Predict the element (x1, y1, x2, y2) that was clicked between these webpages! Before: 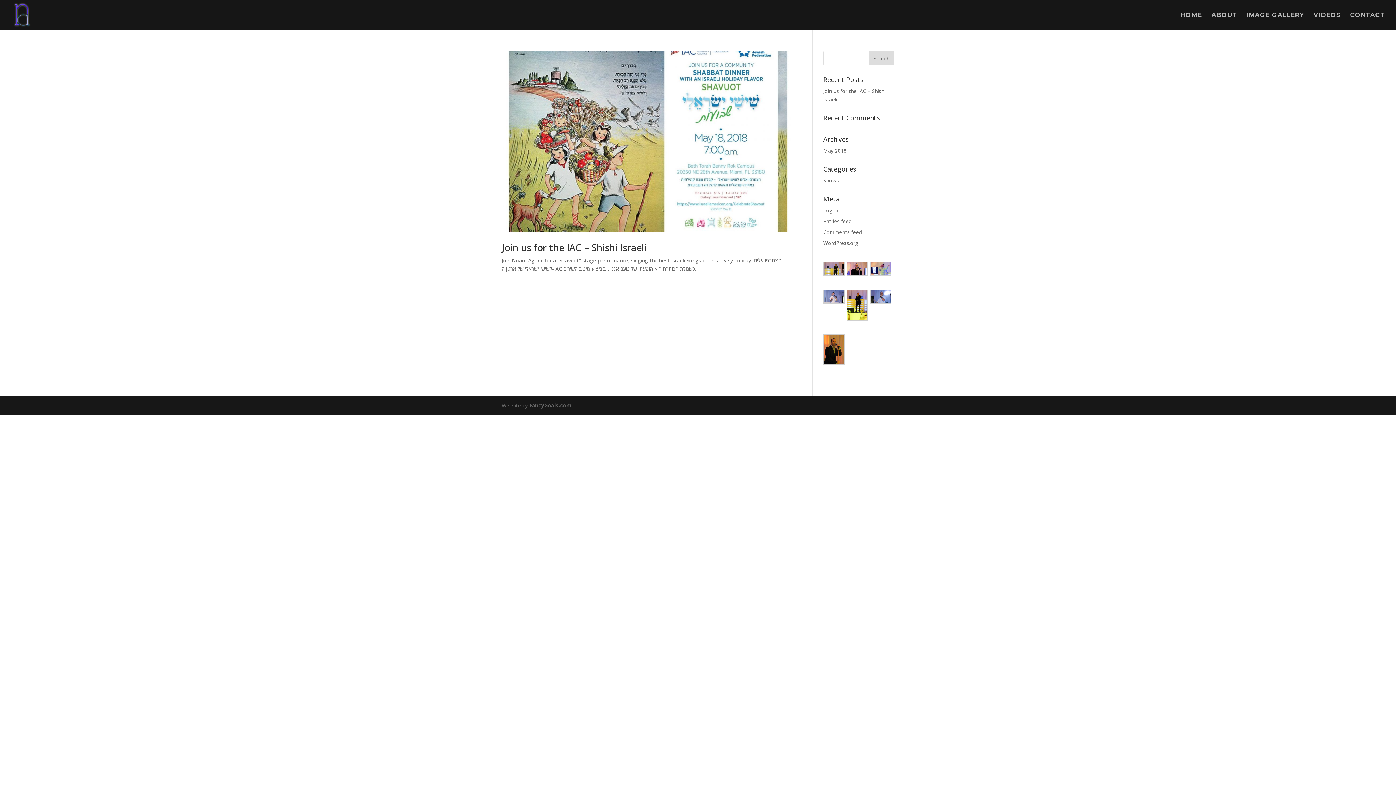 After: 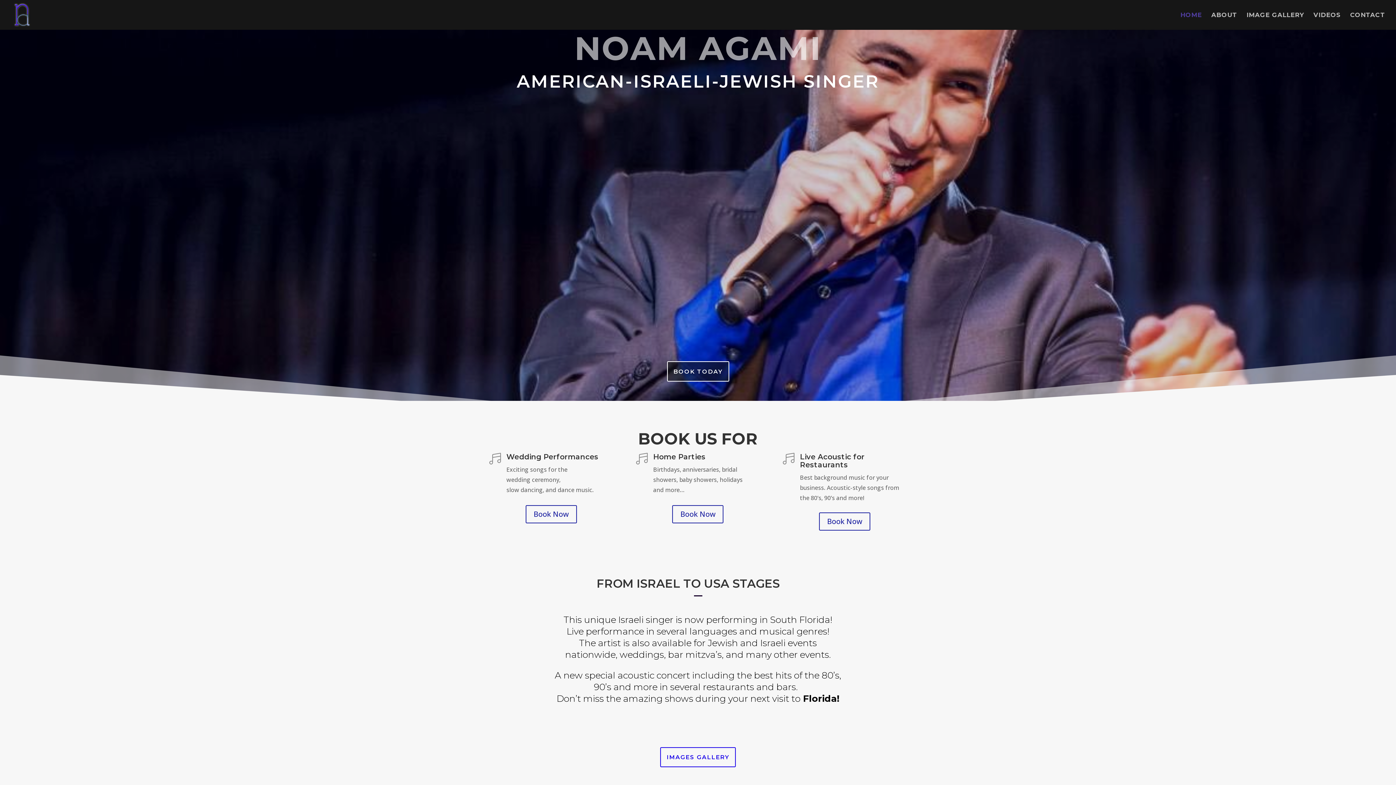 Action: bbox: (1180, 12, 1202, 29) label: HOME